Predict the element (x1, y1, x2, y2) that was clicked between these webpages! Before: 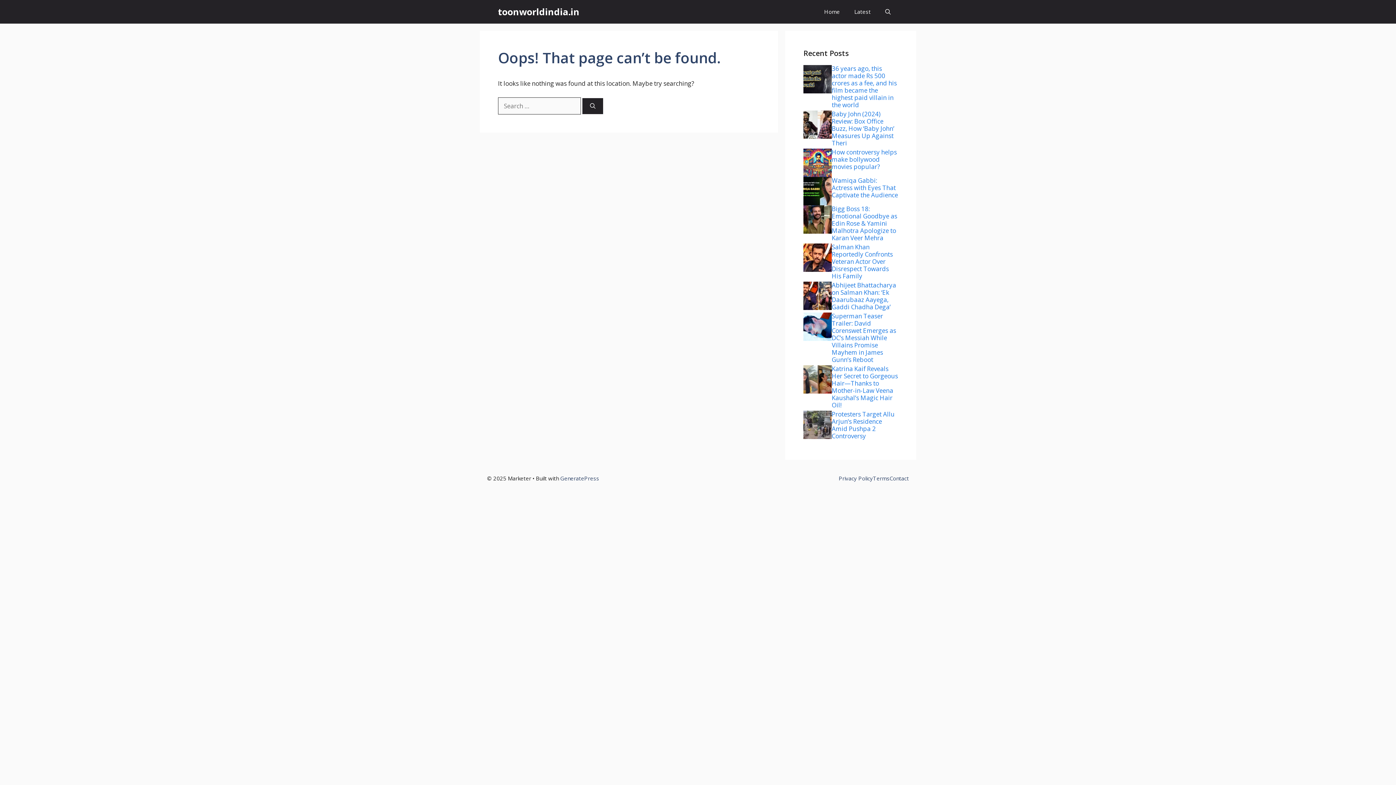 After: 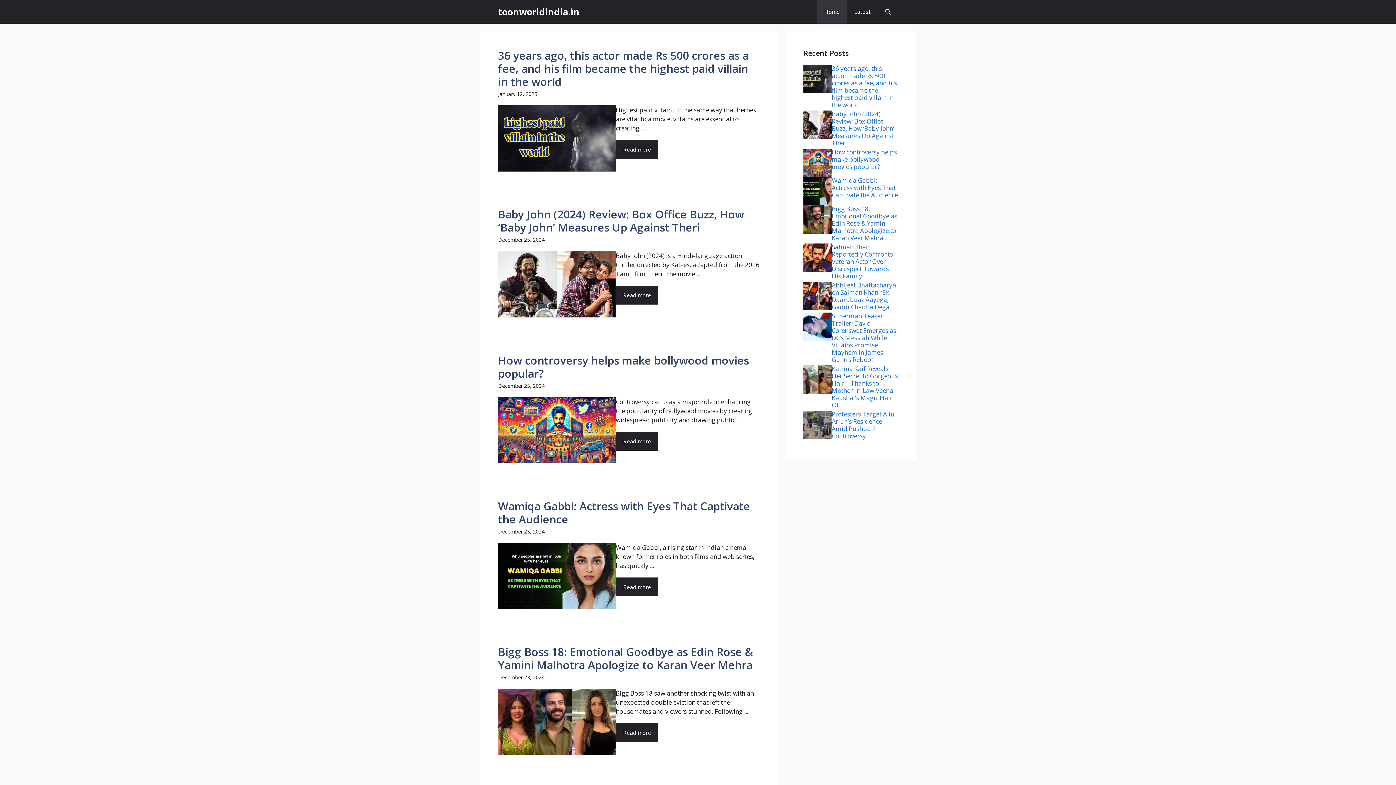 Action: label: toonworldindia.in bbox: (498, 0, 579, 23)